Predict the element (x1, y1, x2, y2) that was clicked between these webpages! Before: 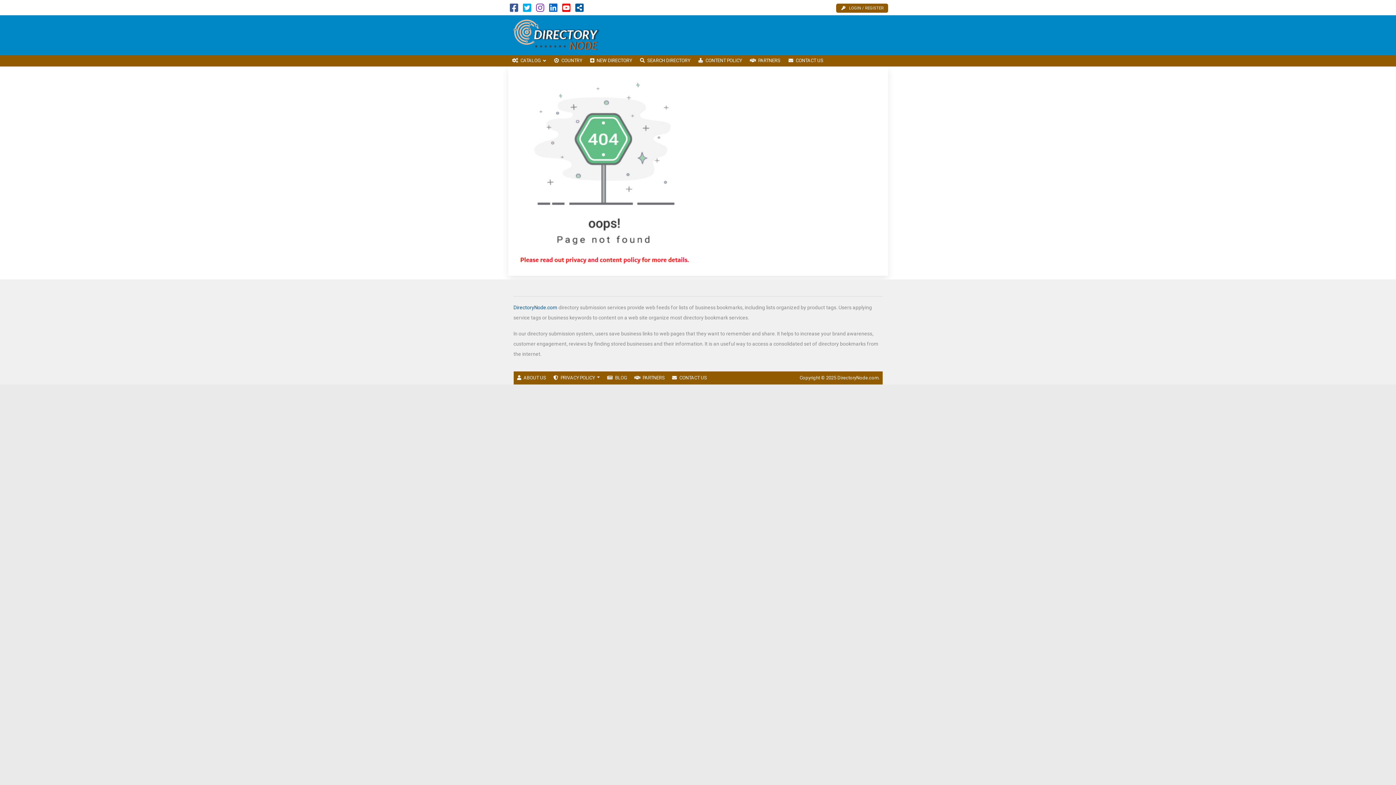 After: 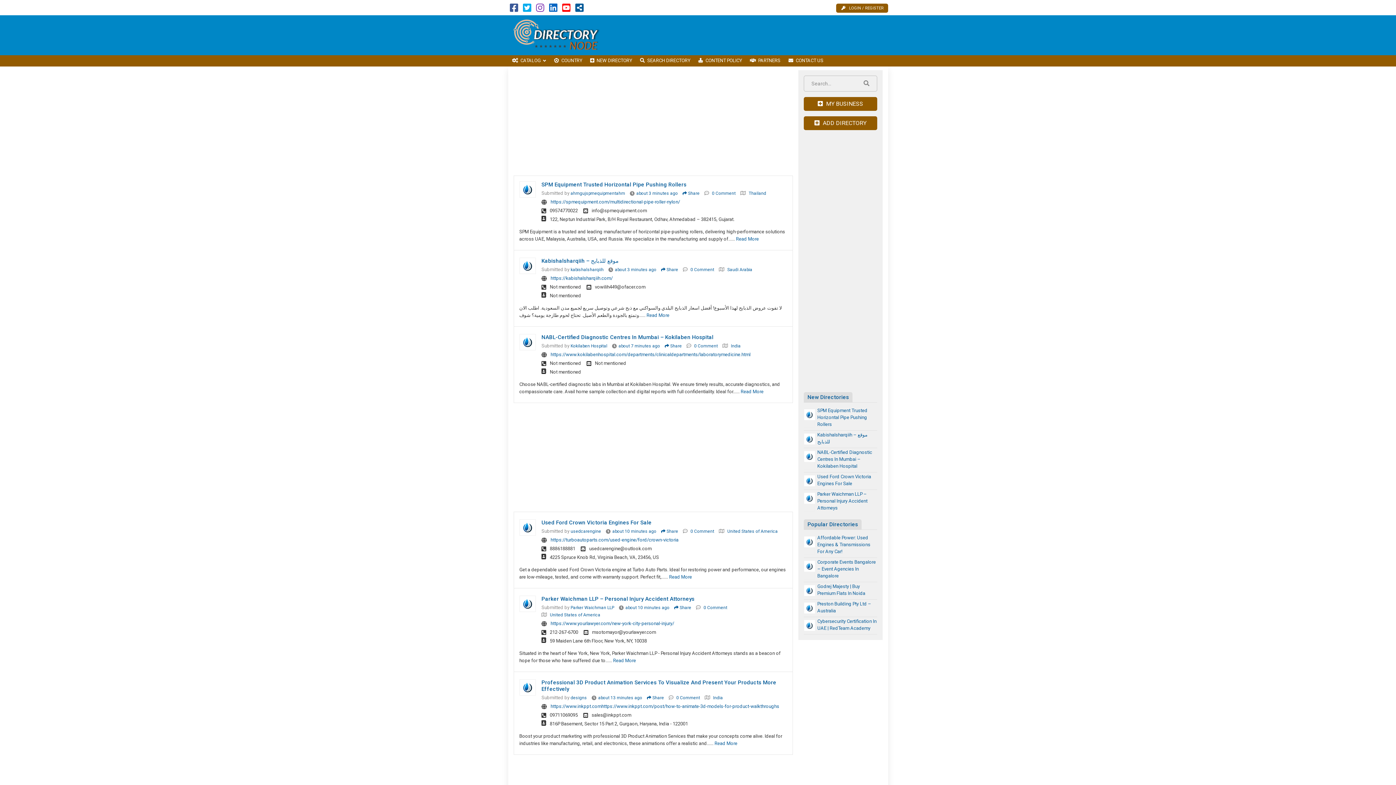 Action: bbox: (508, 32, 606, 37)